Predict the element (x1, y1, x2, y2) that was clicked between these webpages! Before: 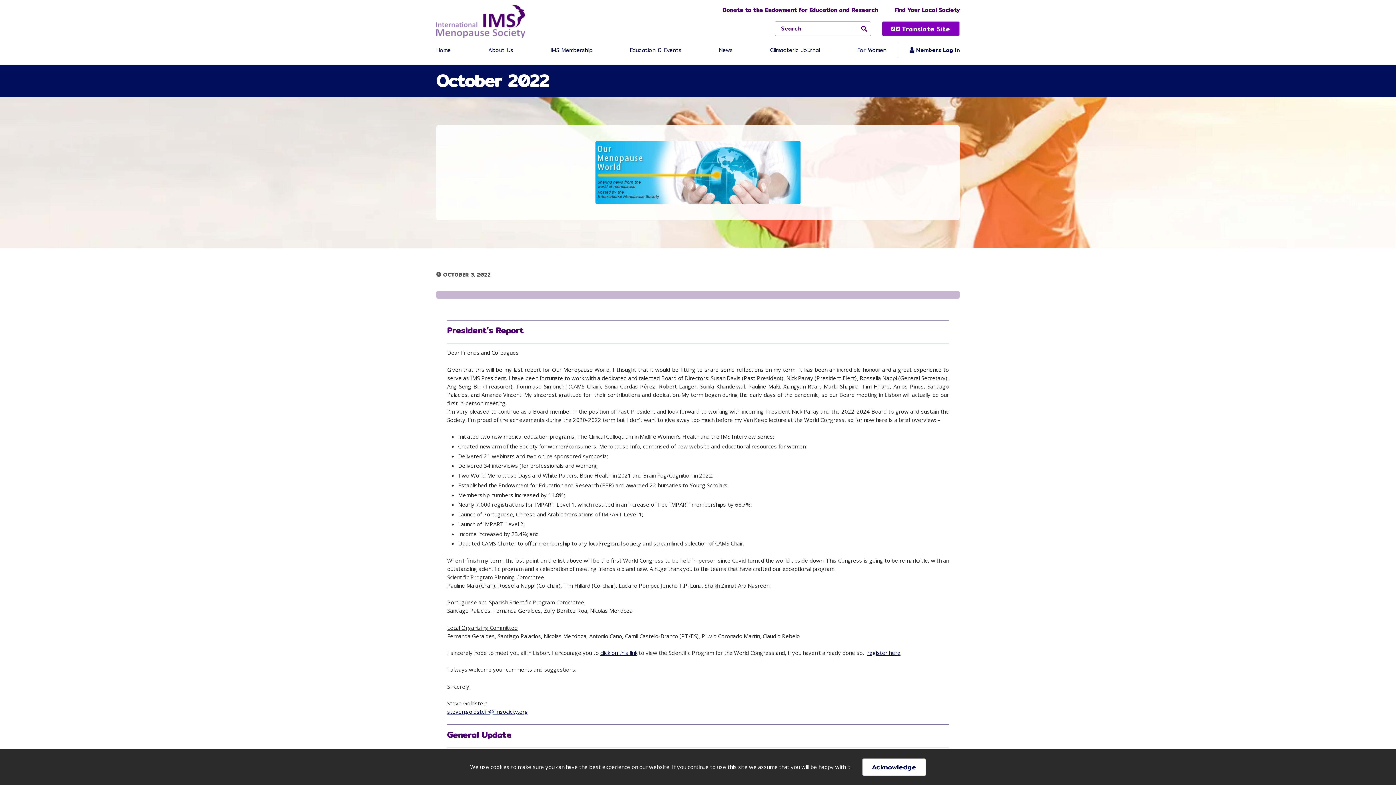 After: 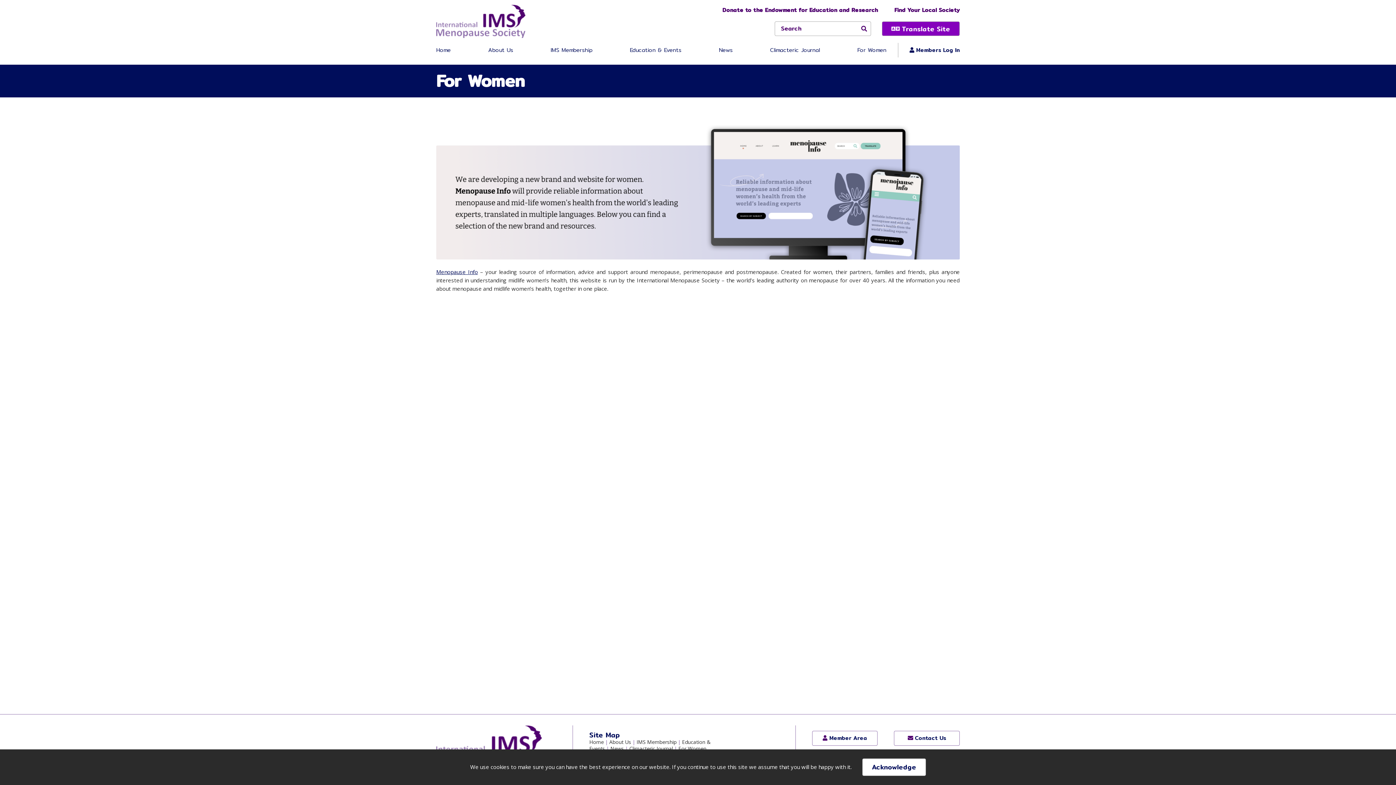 Action: label: For Women bbox: (853, 42, 890, 57)